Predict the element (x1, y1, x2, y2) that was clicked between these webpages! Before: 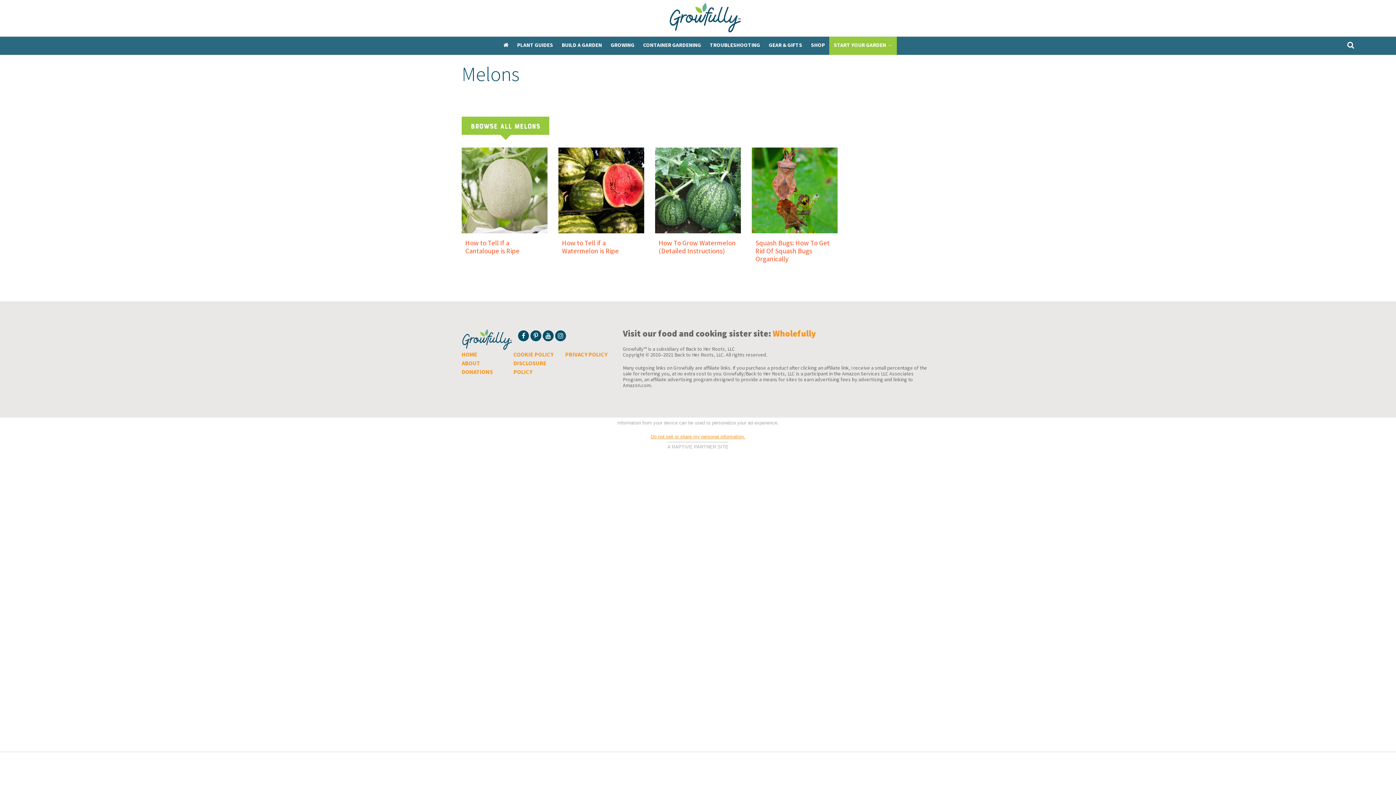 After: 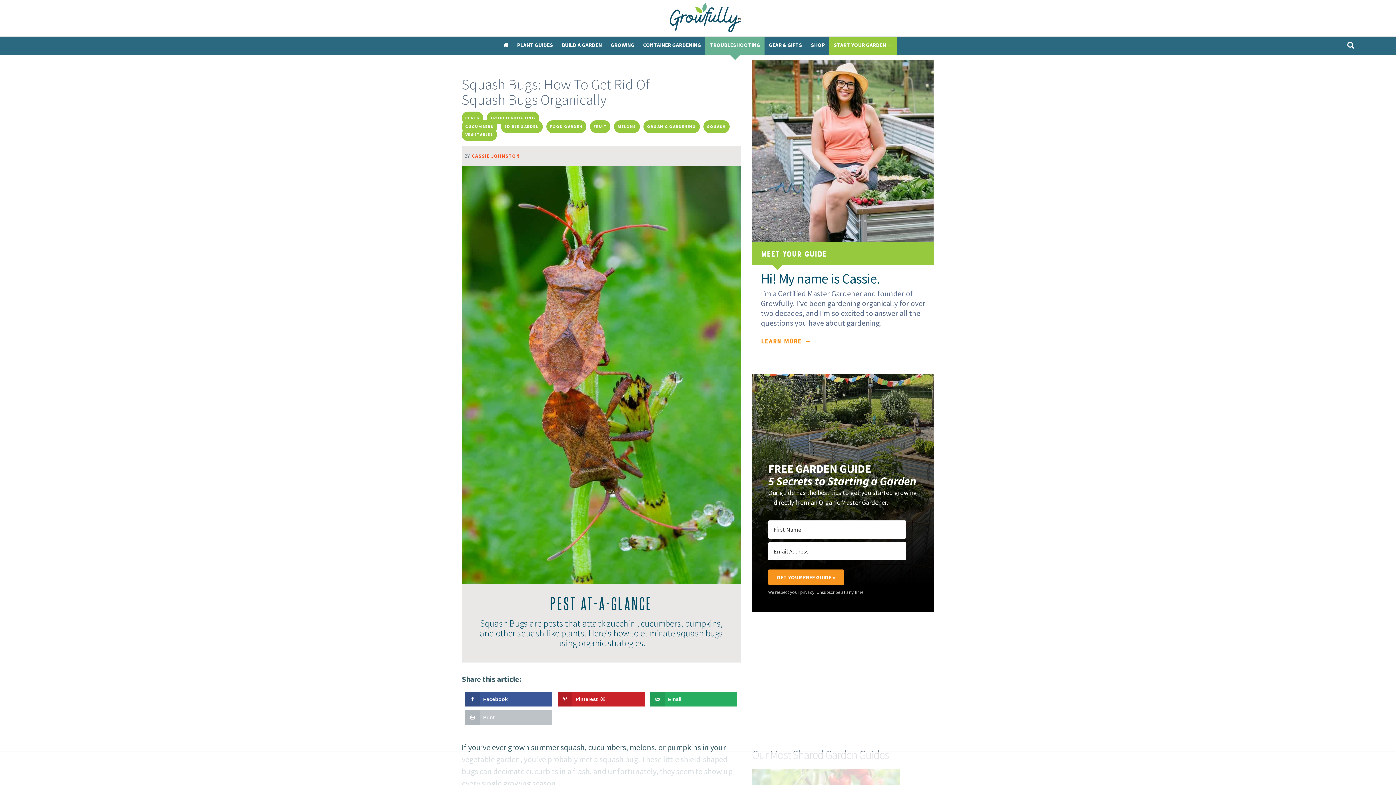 Action: bbox: (755, 238, 829, 263) label: Squash Bugs: How To Get Rid Of Squash Bugs Organically